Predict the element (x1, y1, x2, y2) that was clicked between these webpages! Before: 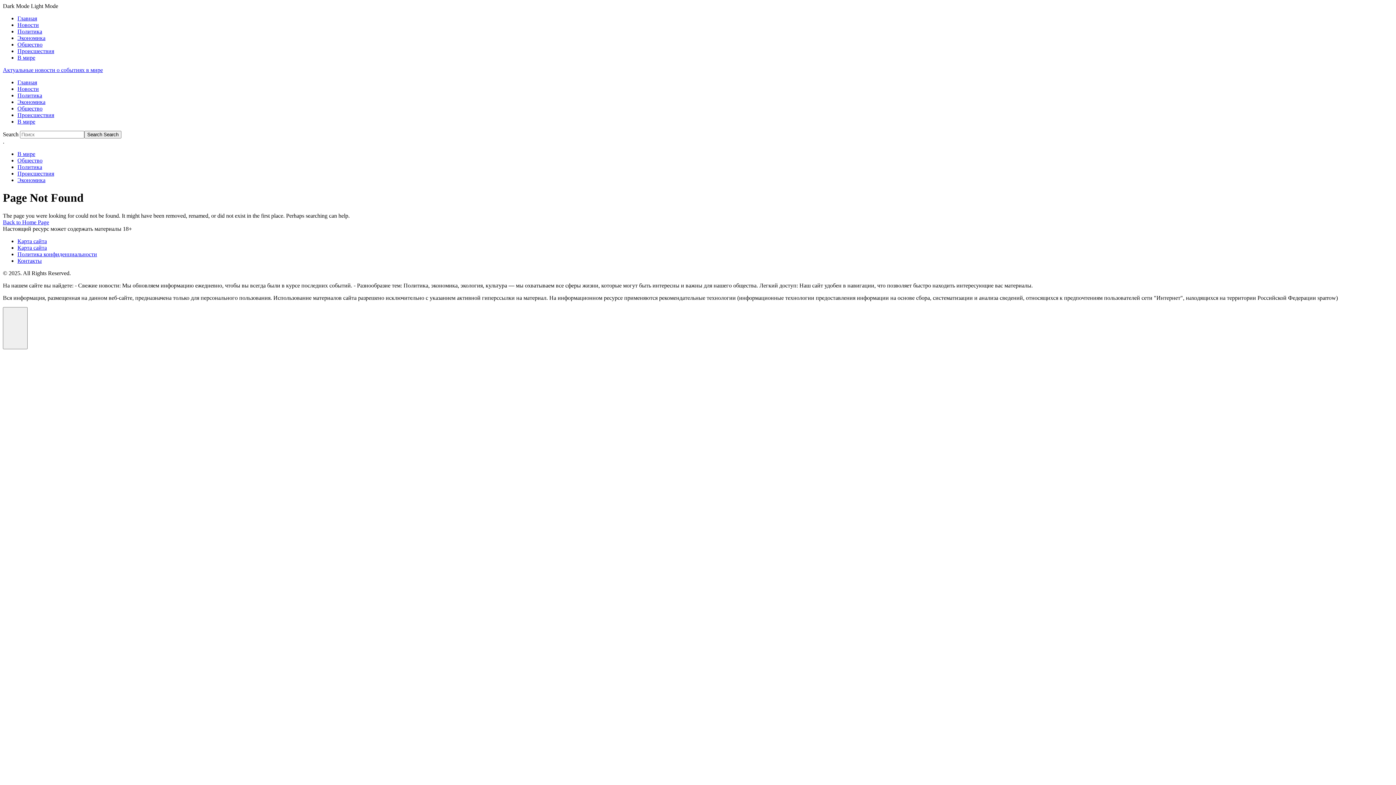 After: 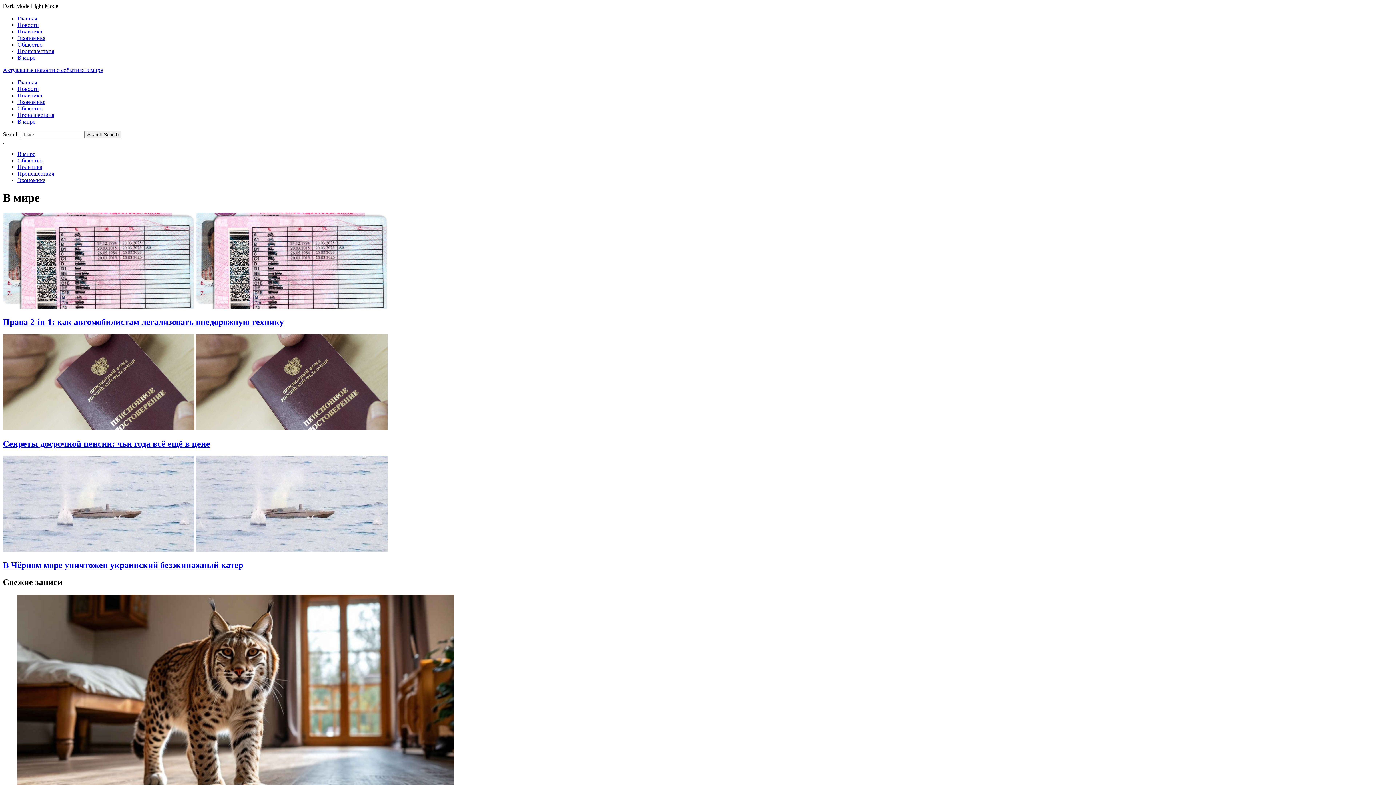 Action: bbox: (17, 150, 35, 157) label: В мире